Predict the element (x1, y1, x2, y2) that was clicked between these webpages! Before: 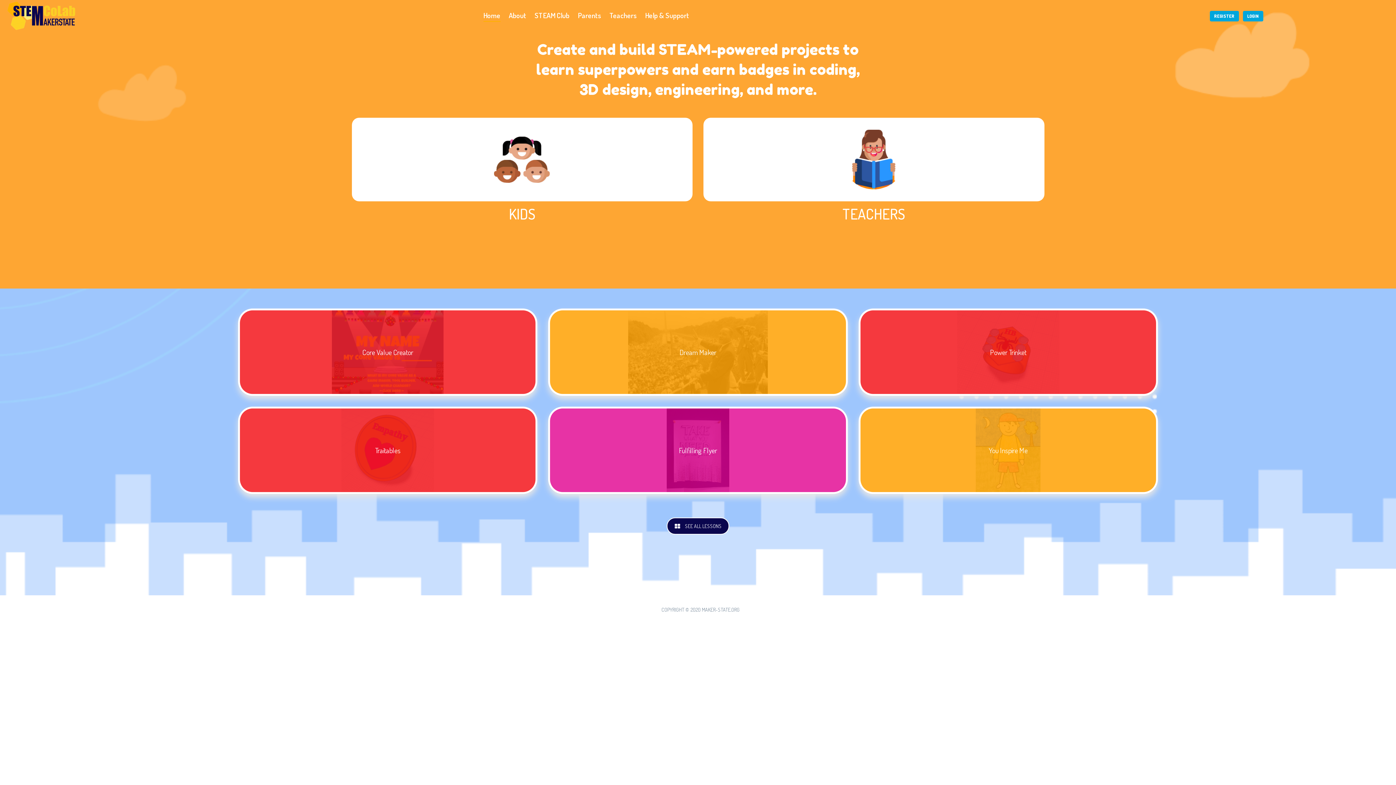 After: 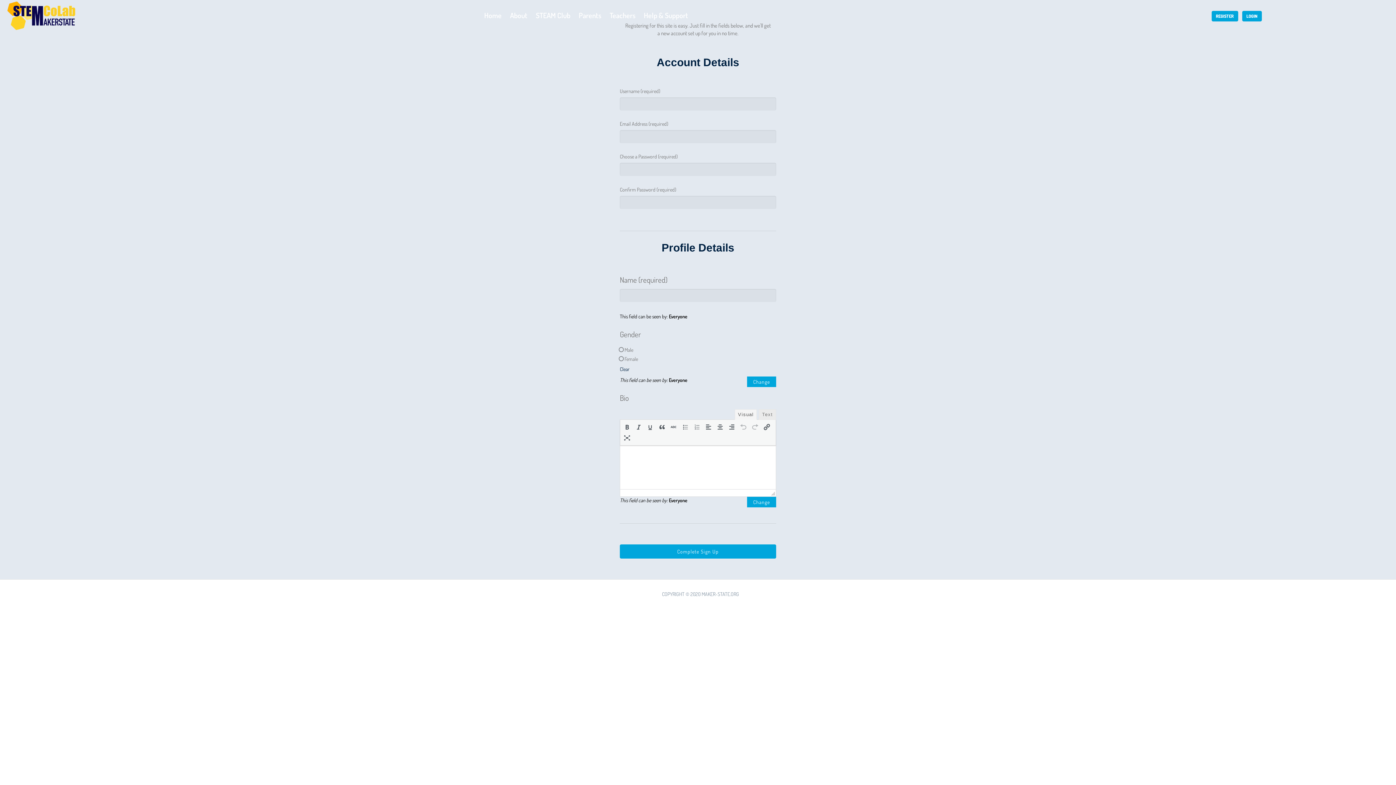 Action: bbox: (1210, 10, 1239, 21) label: REGISTER